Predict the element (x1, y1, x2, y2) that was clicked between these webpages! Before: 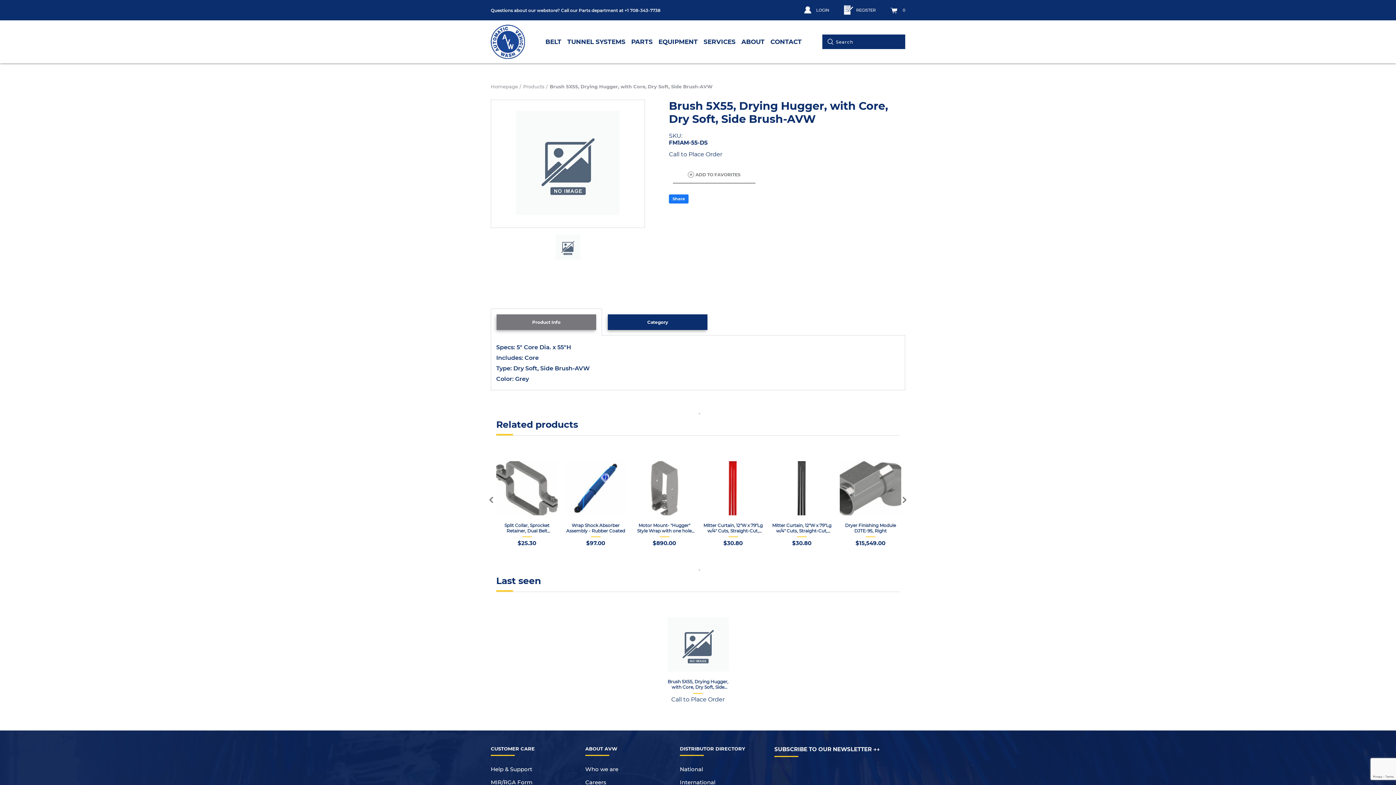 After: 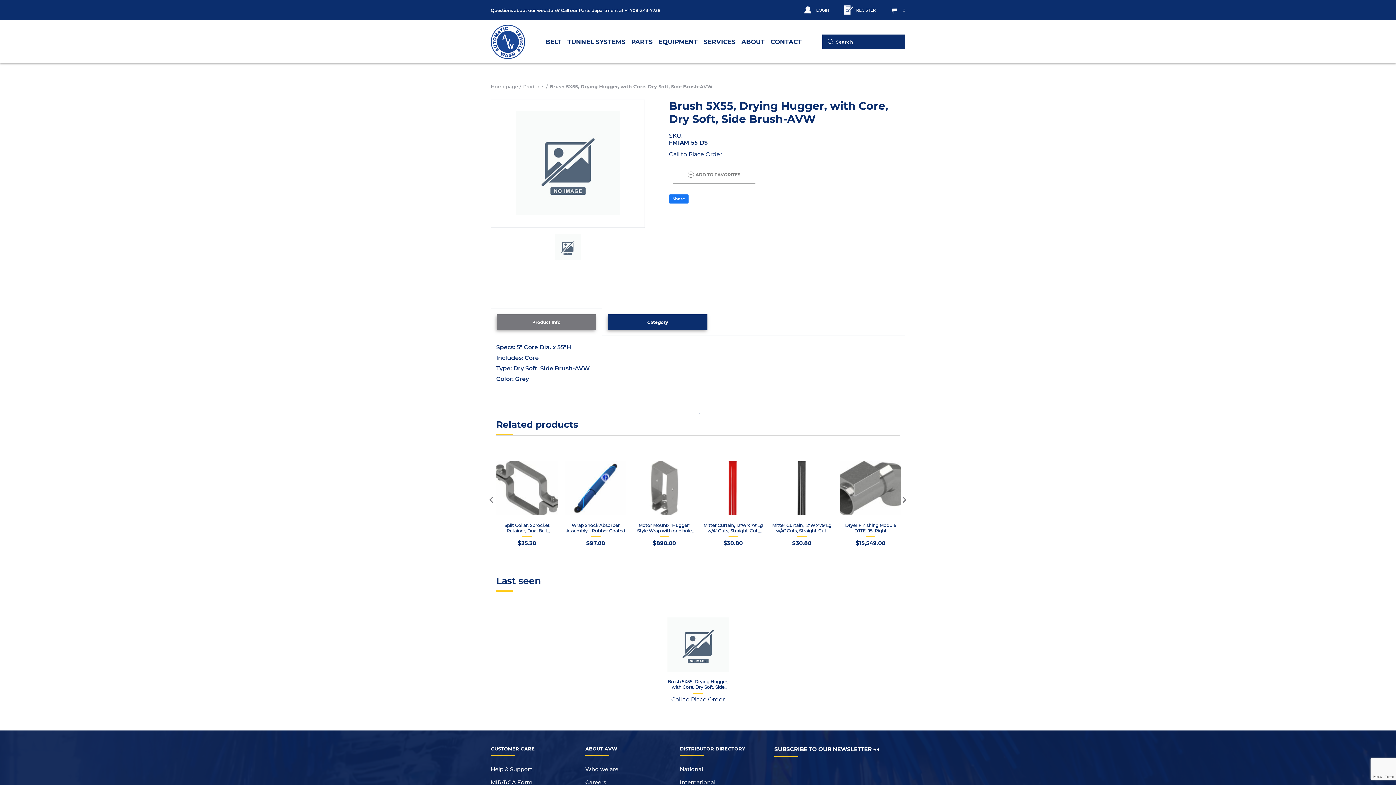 Action: bbox: (585, 746, 669, 756) label: ABOUT AVW